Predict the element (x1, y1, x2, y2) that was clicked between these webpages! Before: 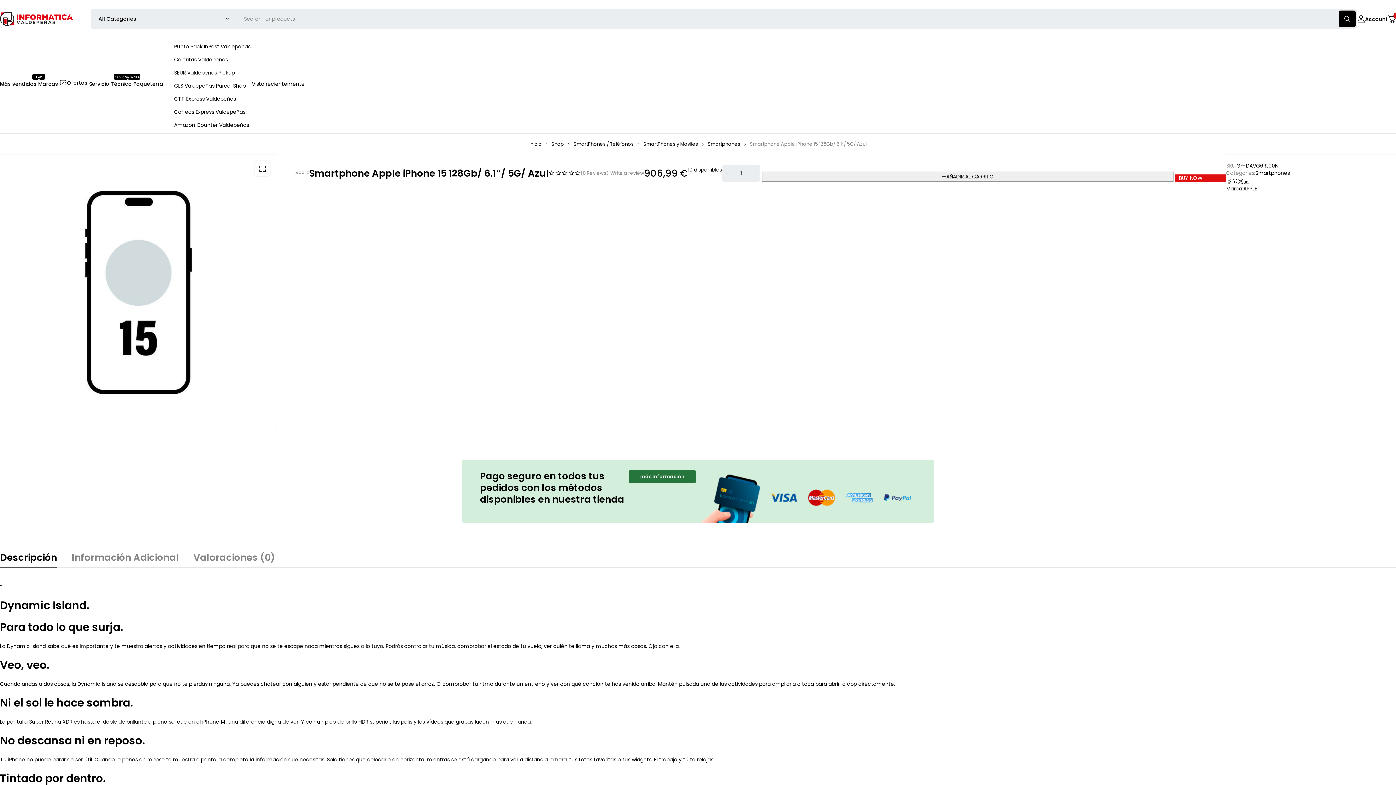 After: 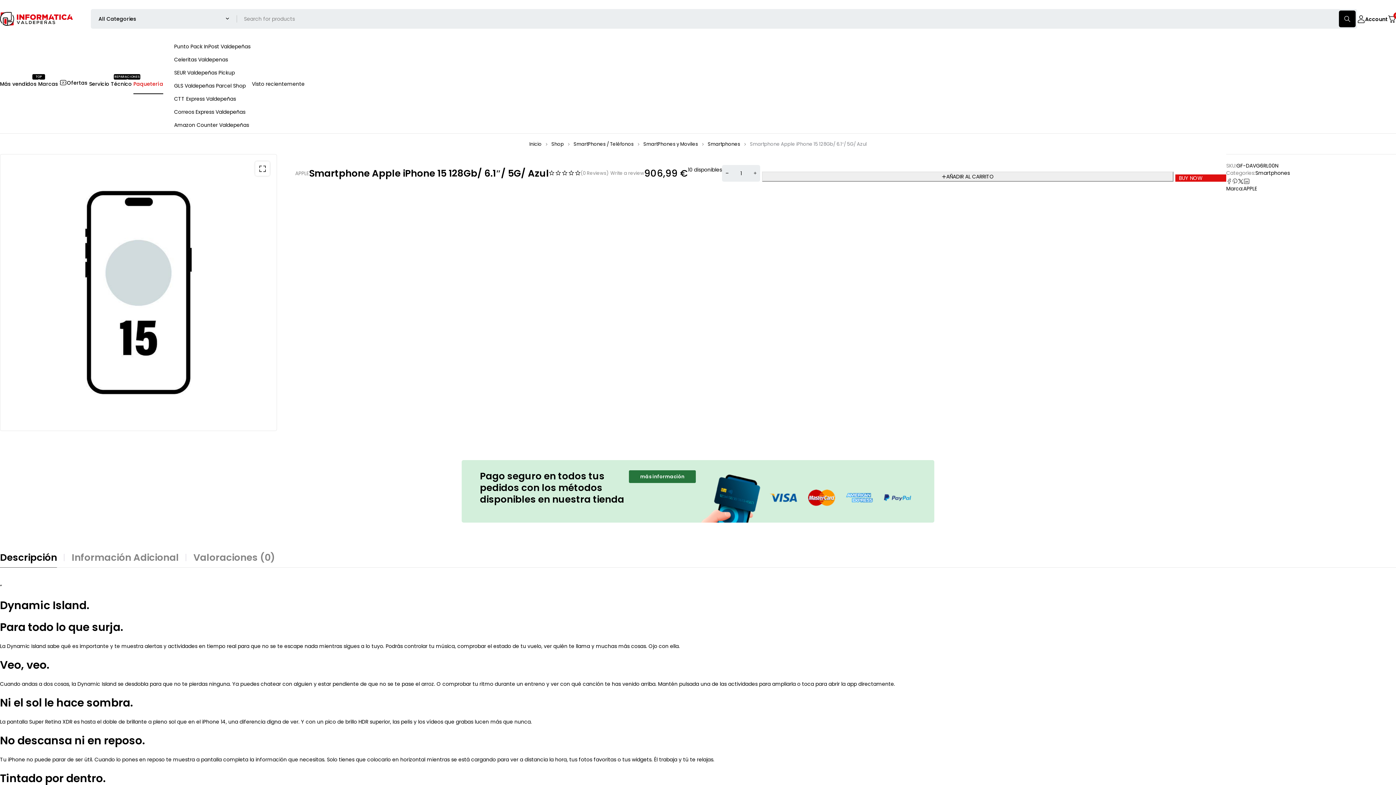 Action: label: Paquetería bbox: (133, 78, 163, 89)